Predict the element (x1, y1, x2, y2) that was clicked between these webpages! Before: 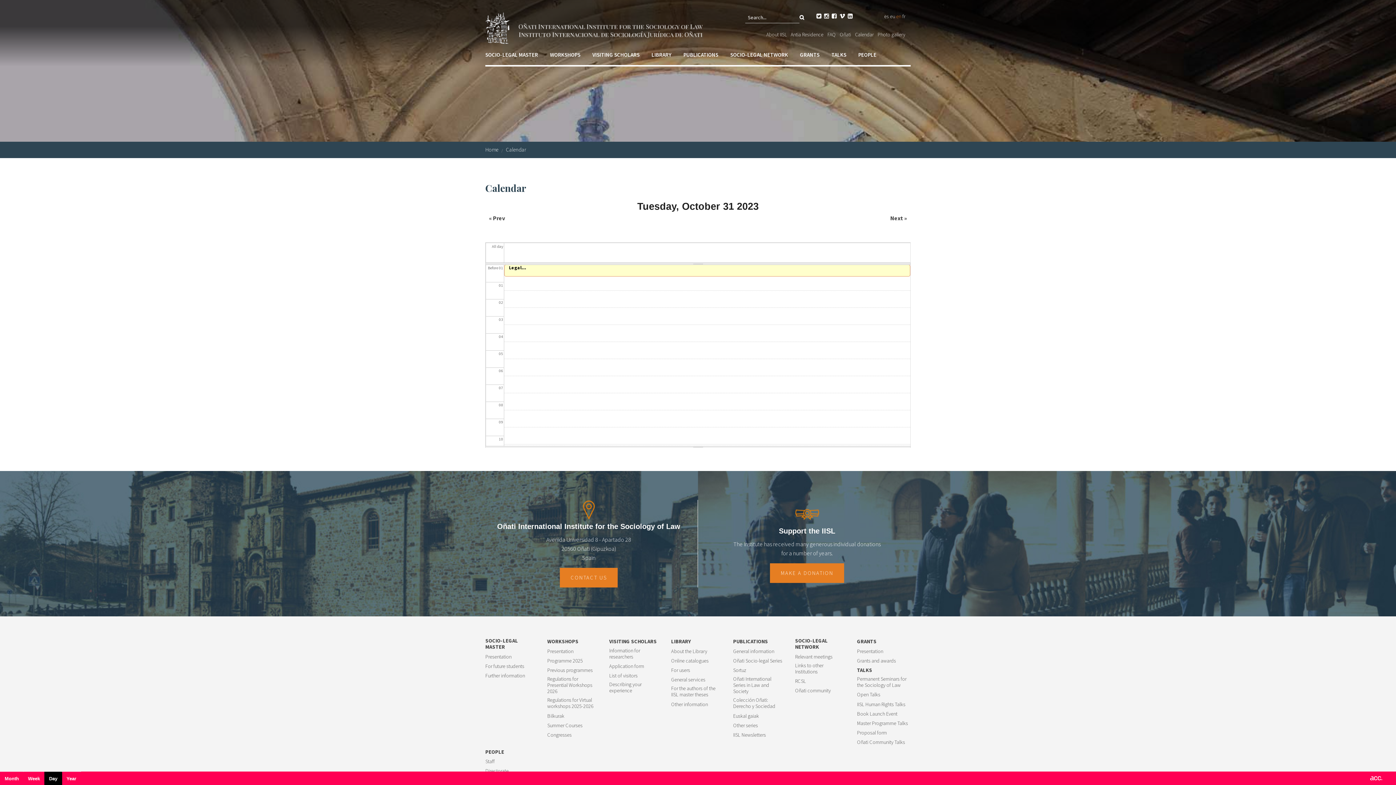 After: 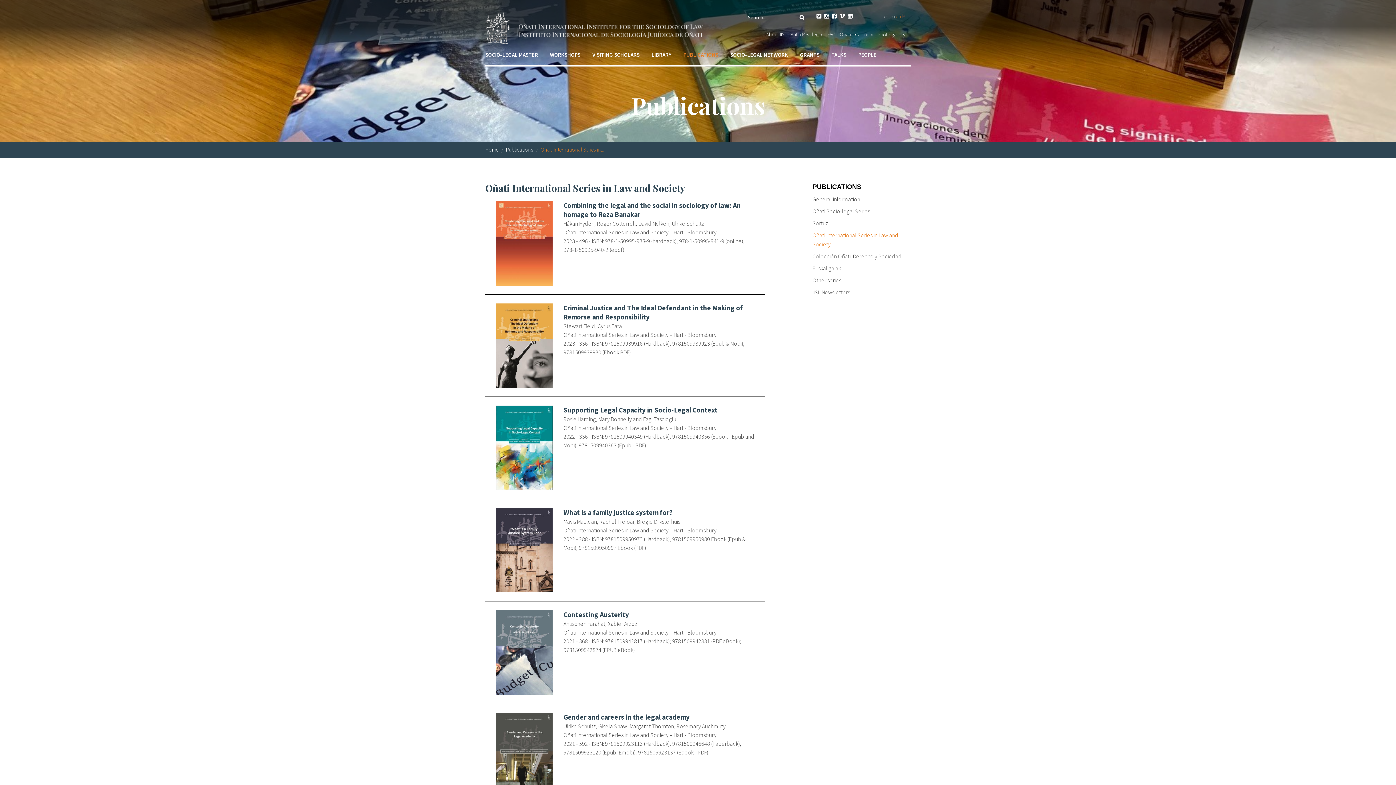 Action: bbox: (733, 676, 784, 694) label: Oñati International Series in Law and Society